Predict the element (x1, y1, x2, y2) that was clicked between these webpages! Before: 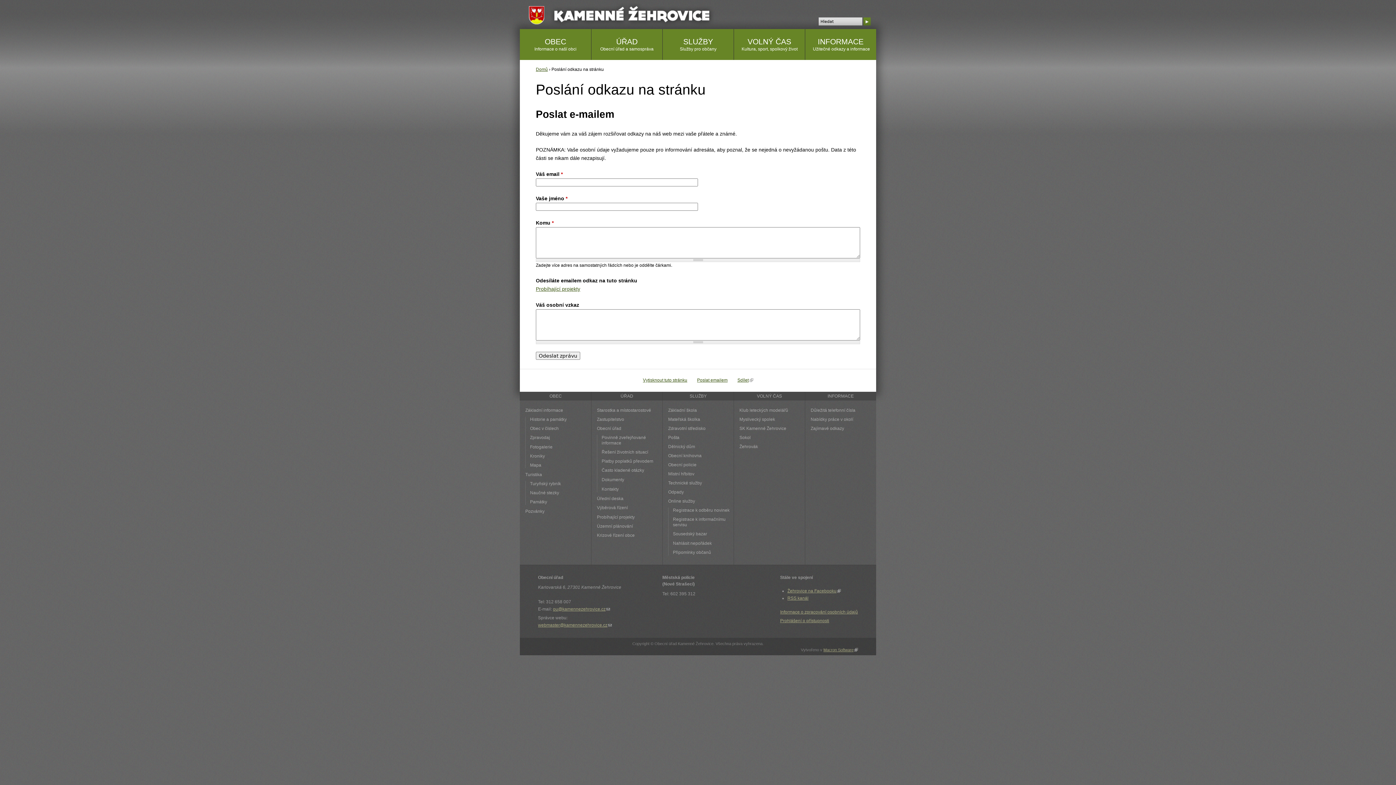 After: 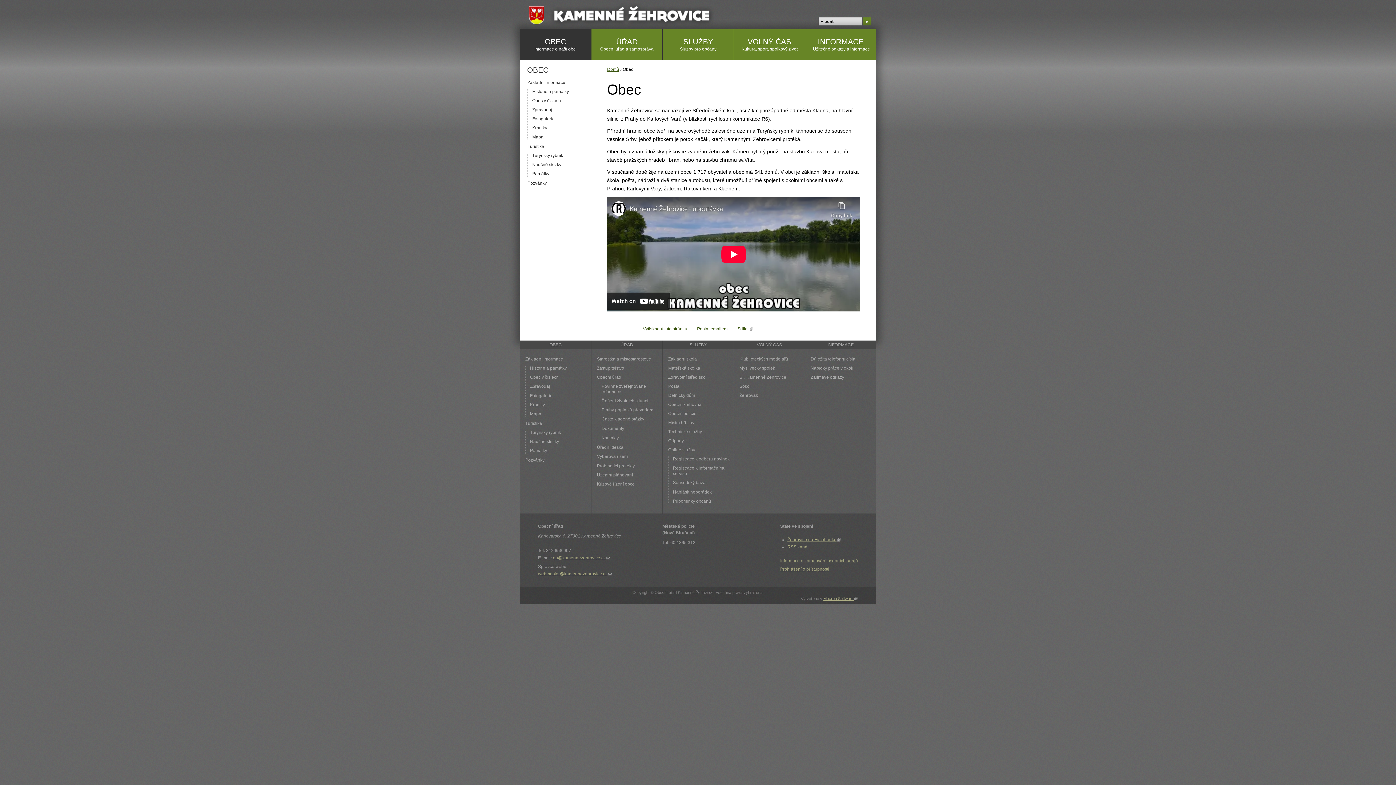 Action: bbox: (520, 392, 591, 400) label: OBEC